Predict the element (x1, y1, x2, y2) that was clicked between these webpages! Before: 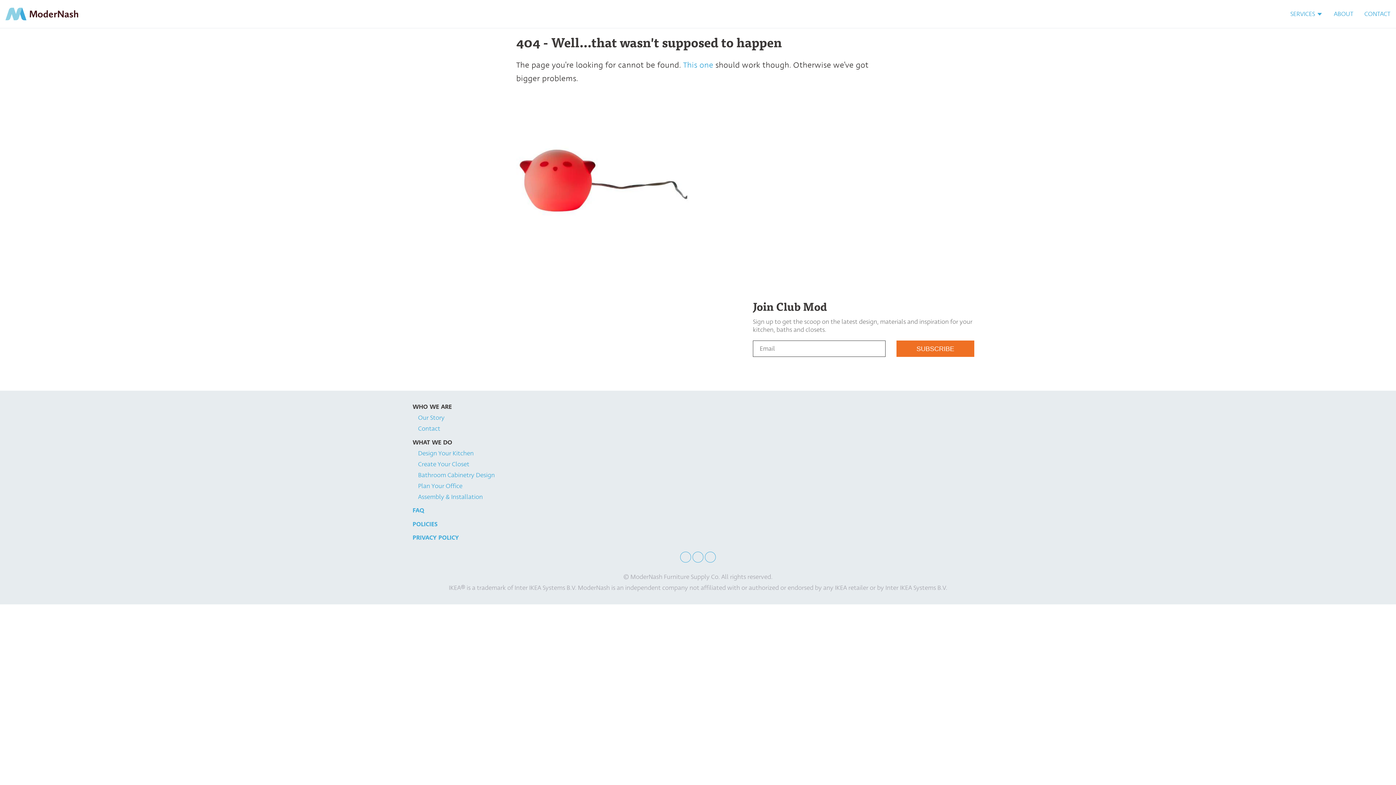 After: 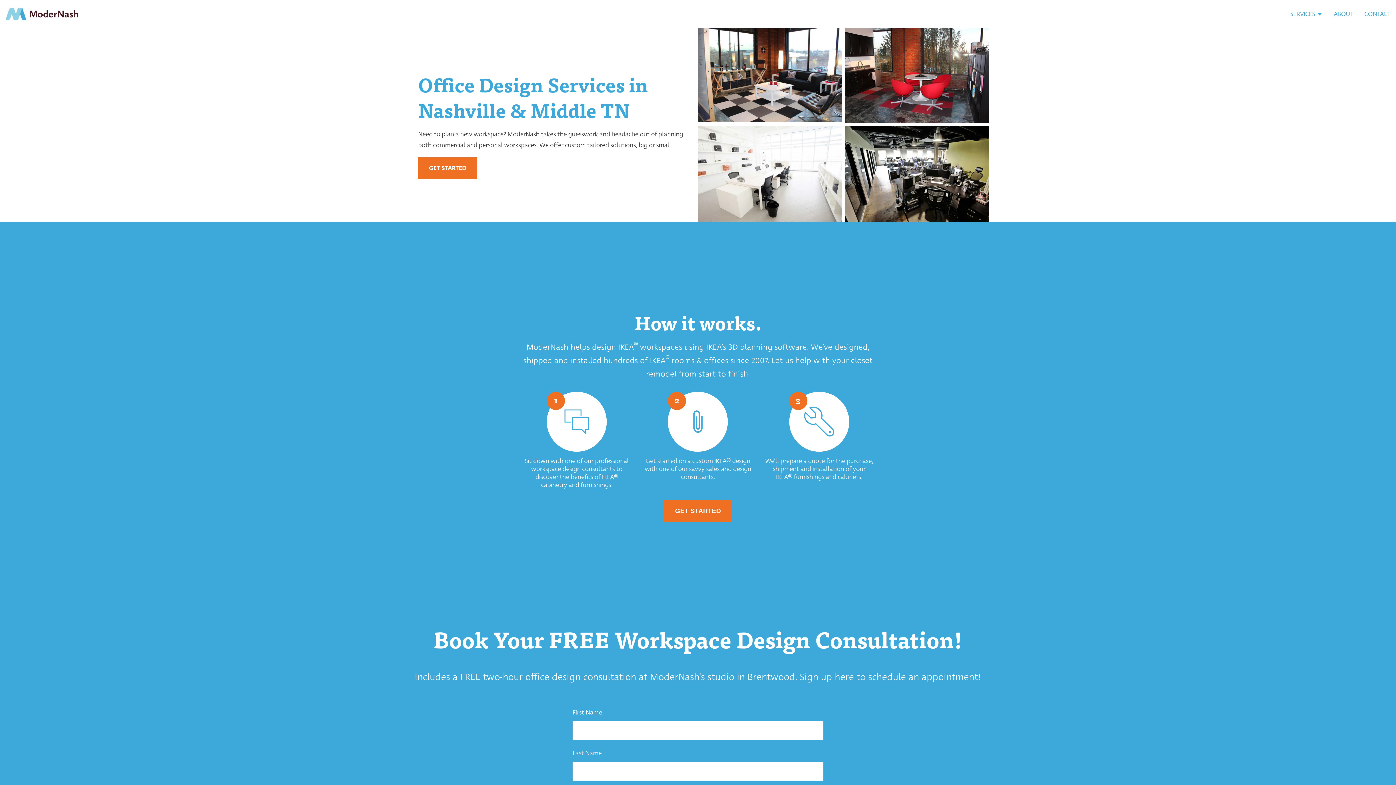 Action: bbox: (418, 482, 462, 490) label: Plan Your Office